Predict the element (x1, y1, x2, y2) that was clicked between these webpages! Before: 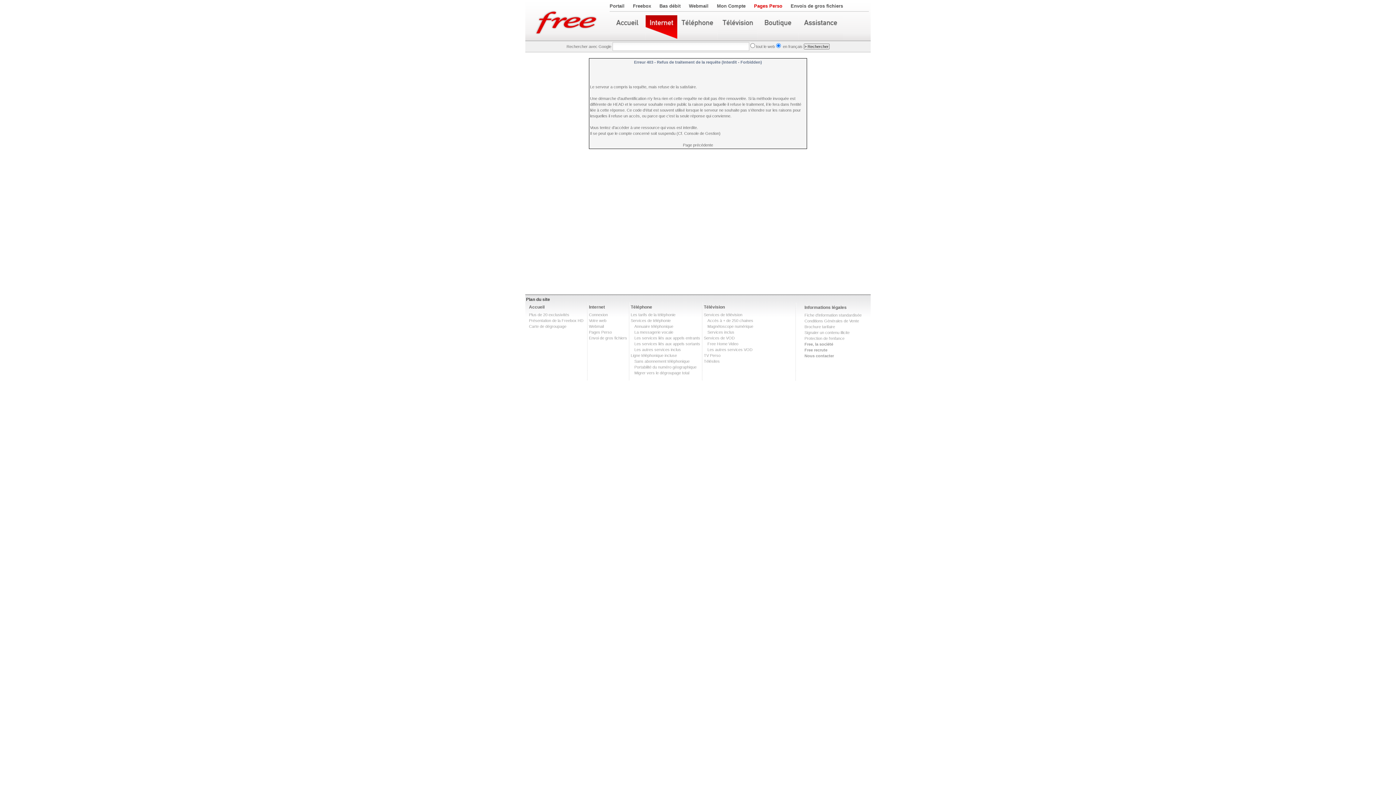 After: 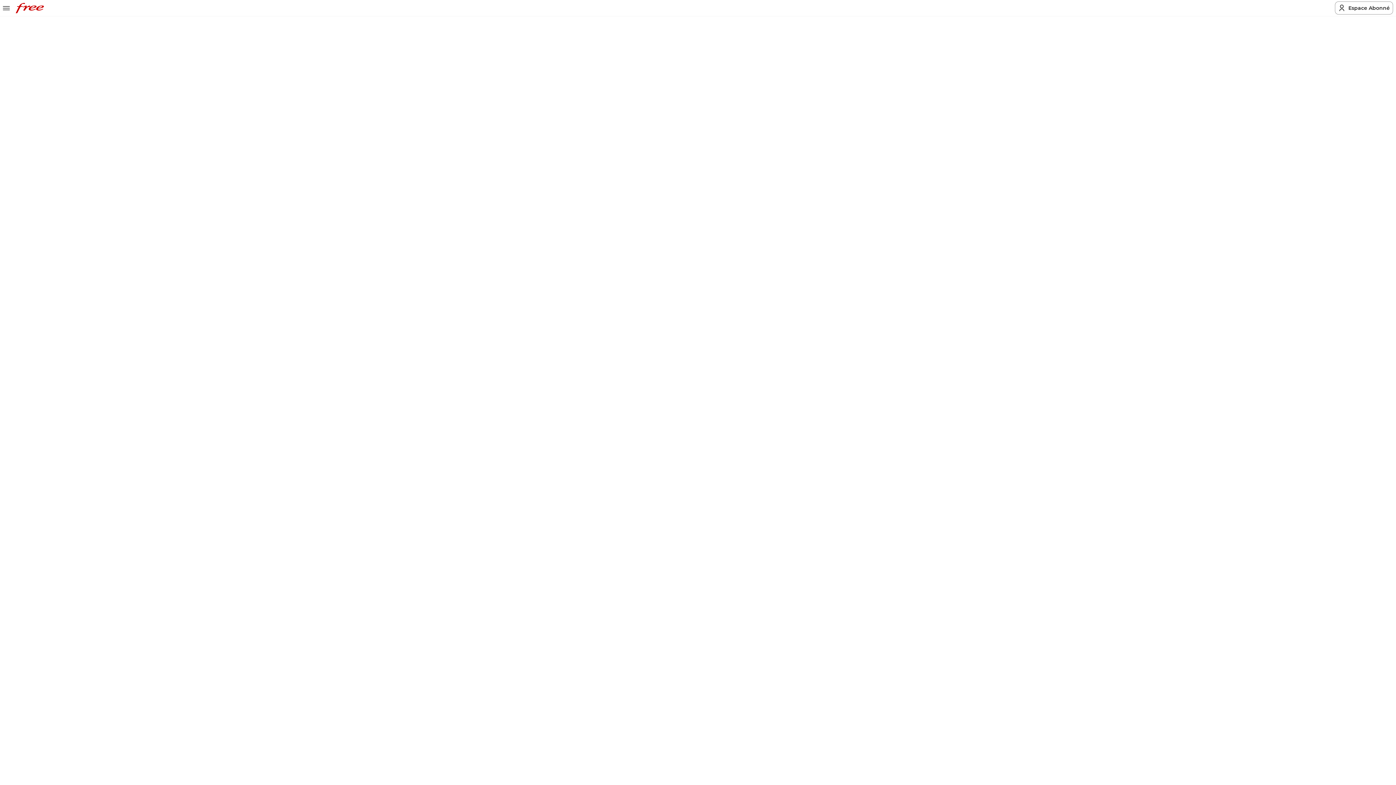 Action: label: Free, la société bbox: (804, 342, 833, 346)